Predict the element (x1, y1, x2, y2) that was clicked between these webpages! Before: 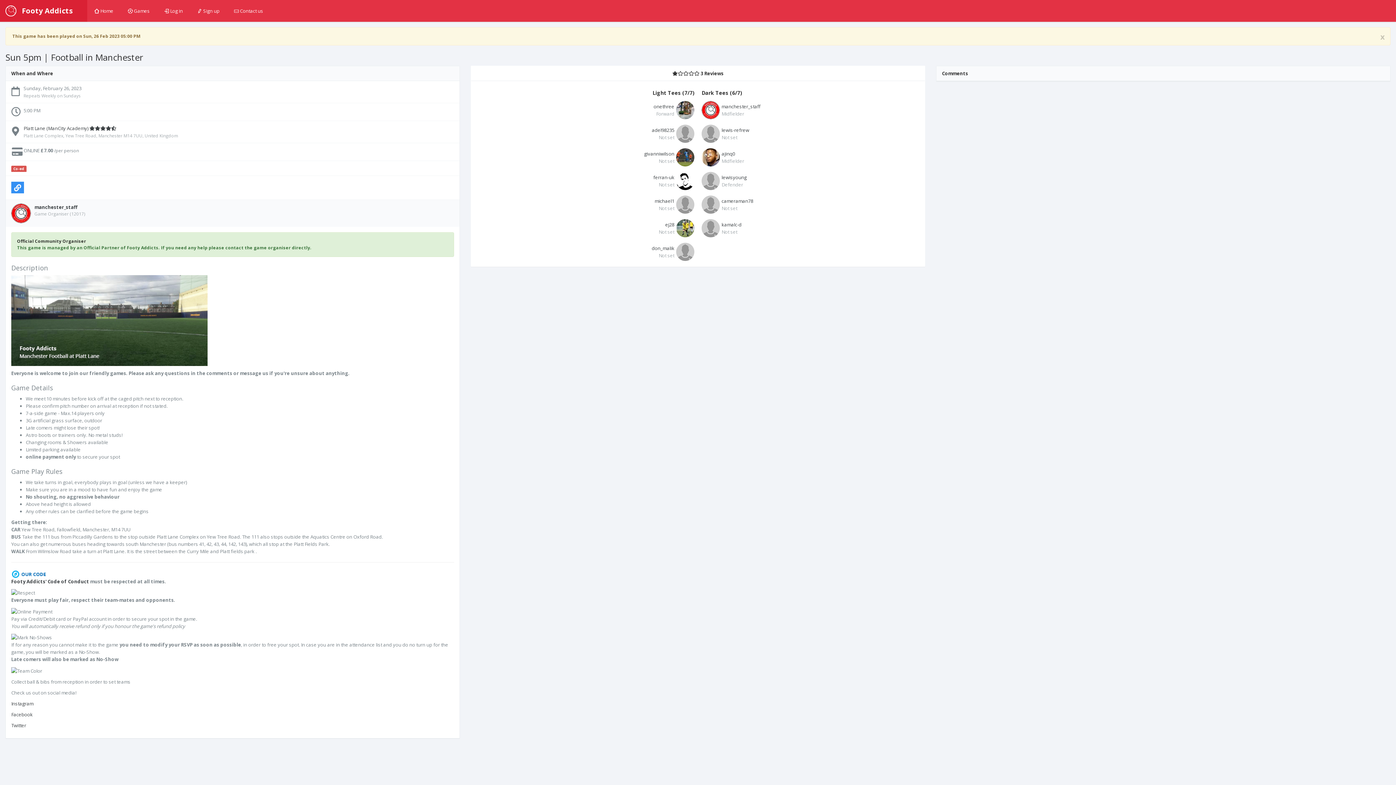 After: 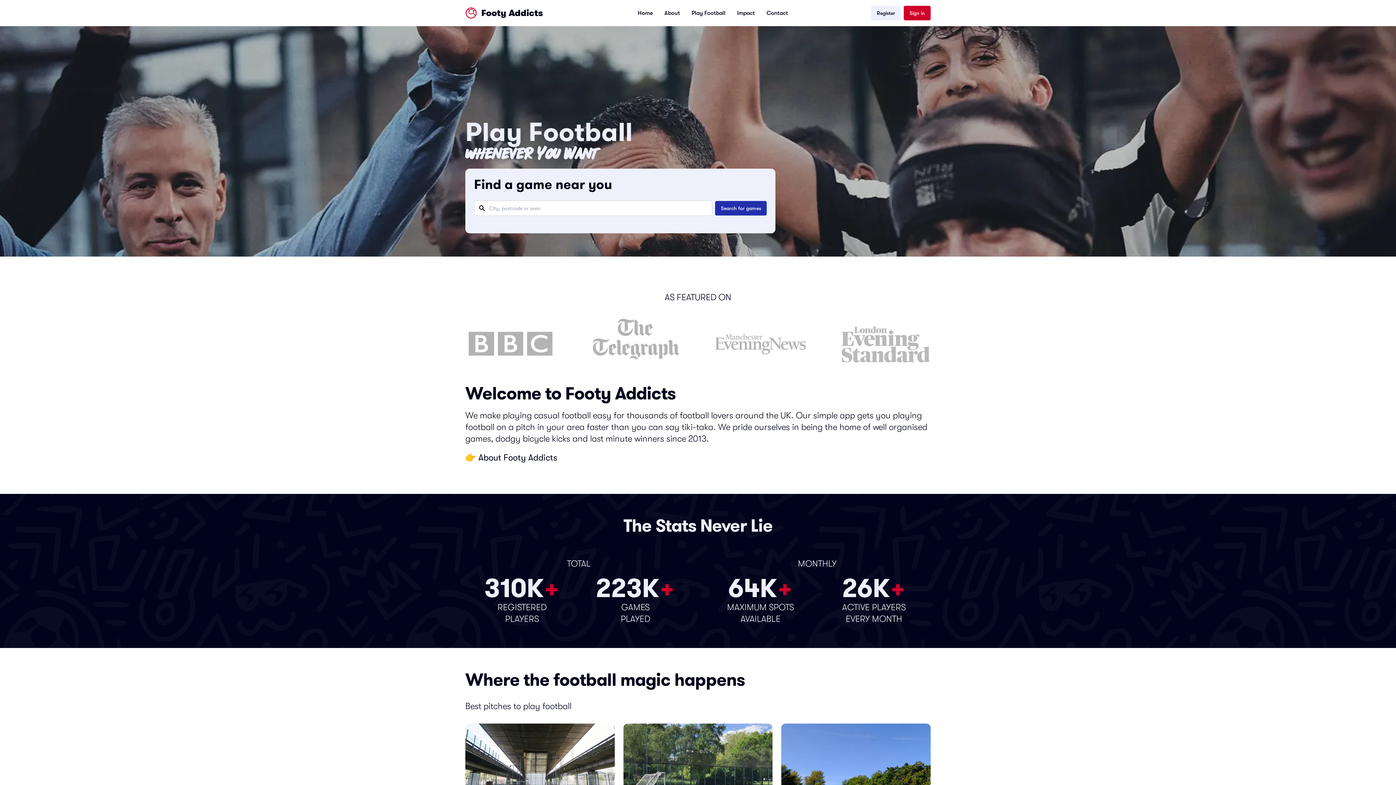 Action: label:  Home bbox: (87, 0, 120, 21)